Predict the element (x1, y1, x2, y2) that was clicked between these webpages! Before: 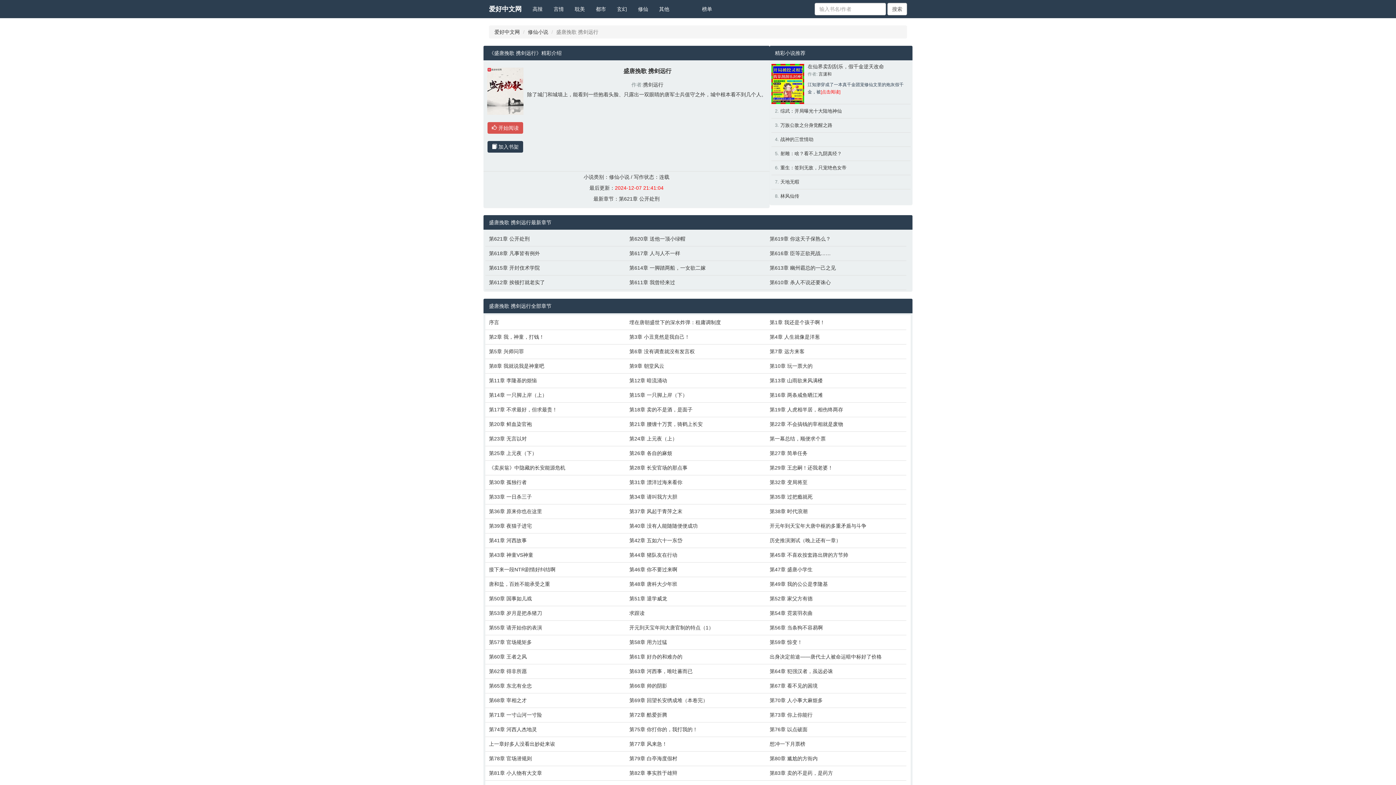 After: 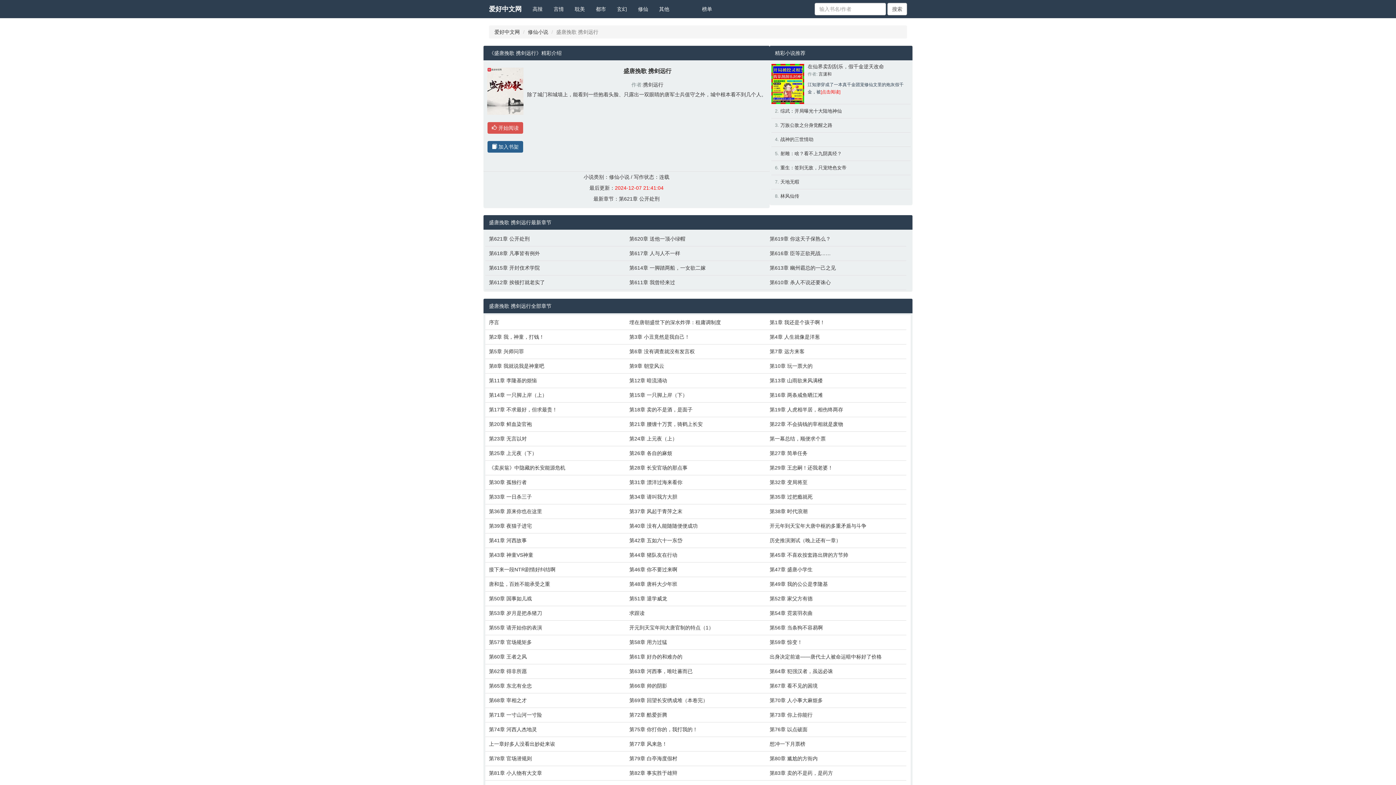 Action: bbox: (487, 141, 523, 152) label:  加入书架